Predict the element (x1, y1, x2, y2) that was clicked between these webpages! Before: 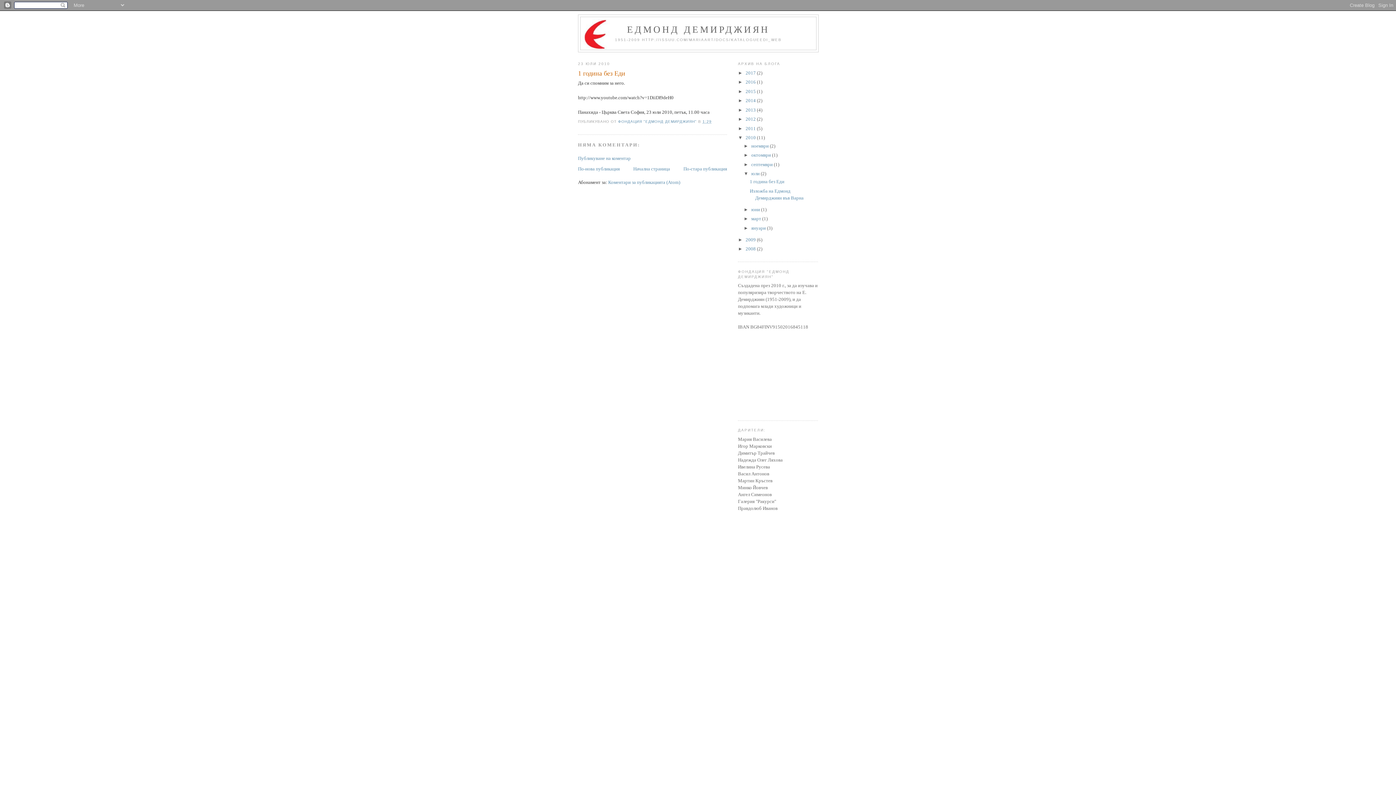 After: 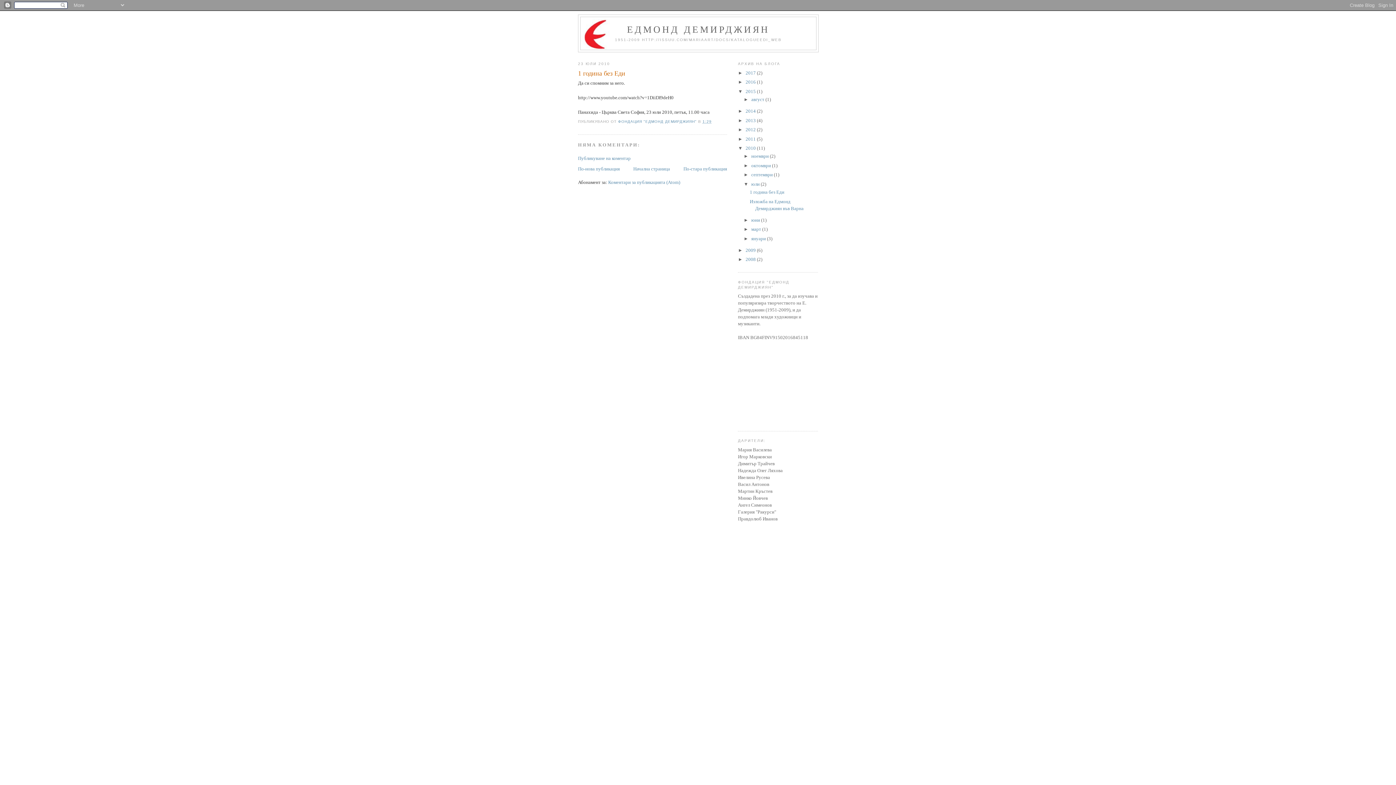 Action: bbox: (738, 88, 745, 94) label: ►  